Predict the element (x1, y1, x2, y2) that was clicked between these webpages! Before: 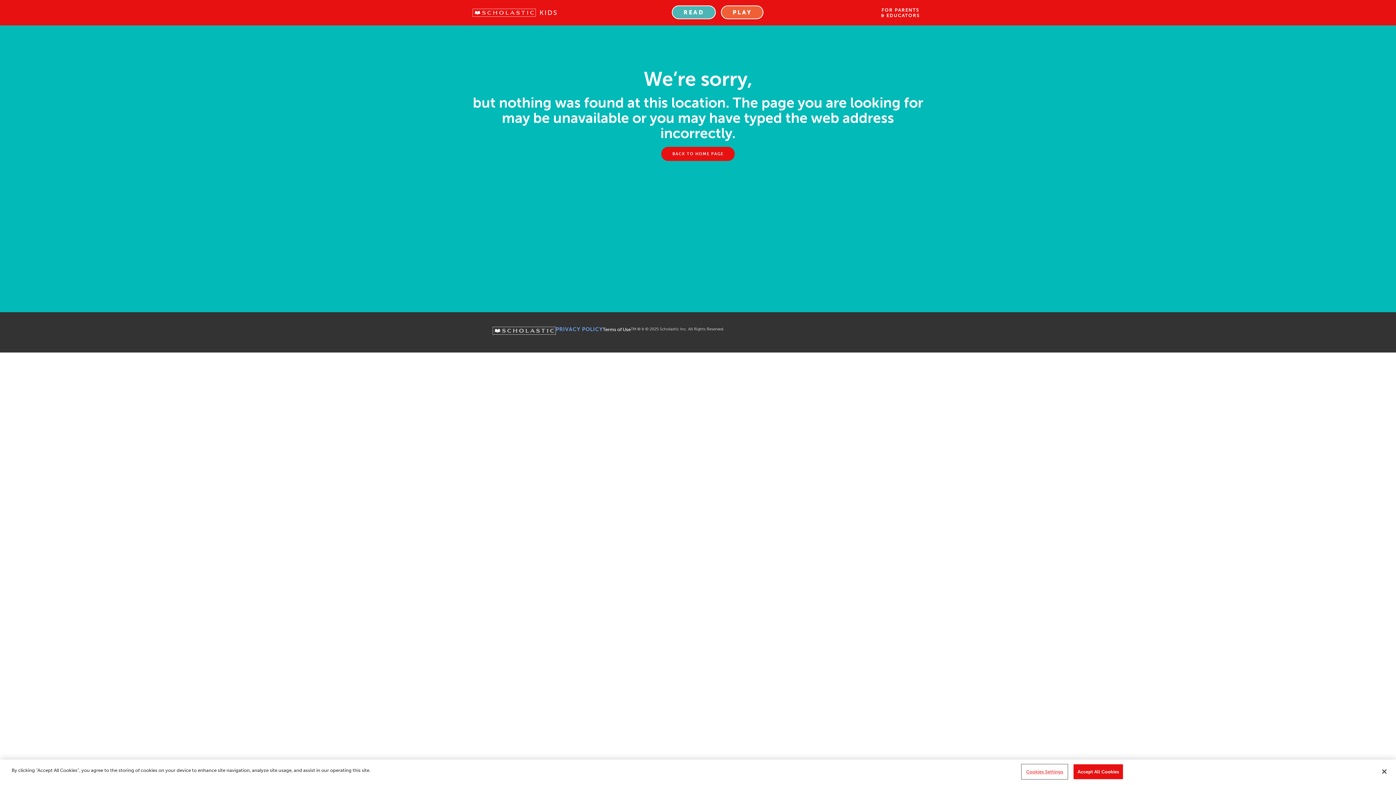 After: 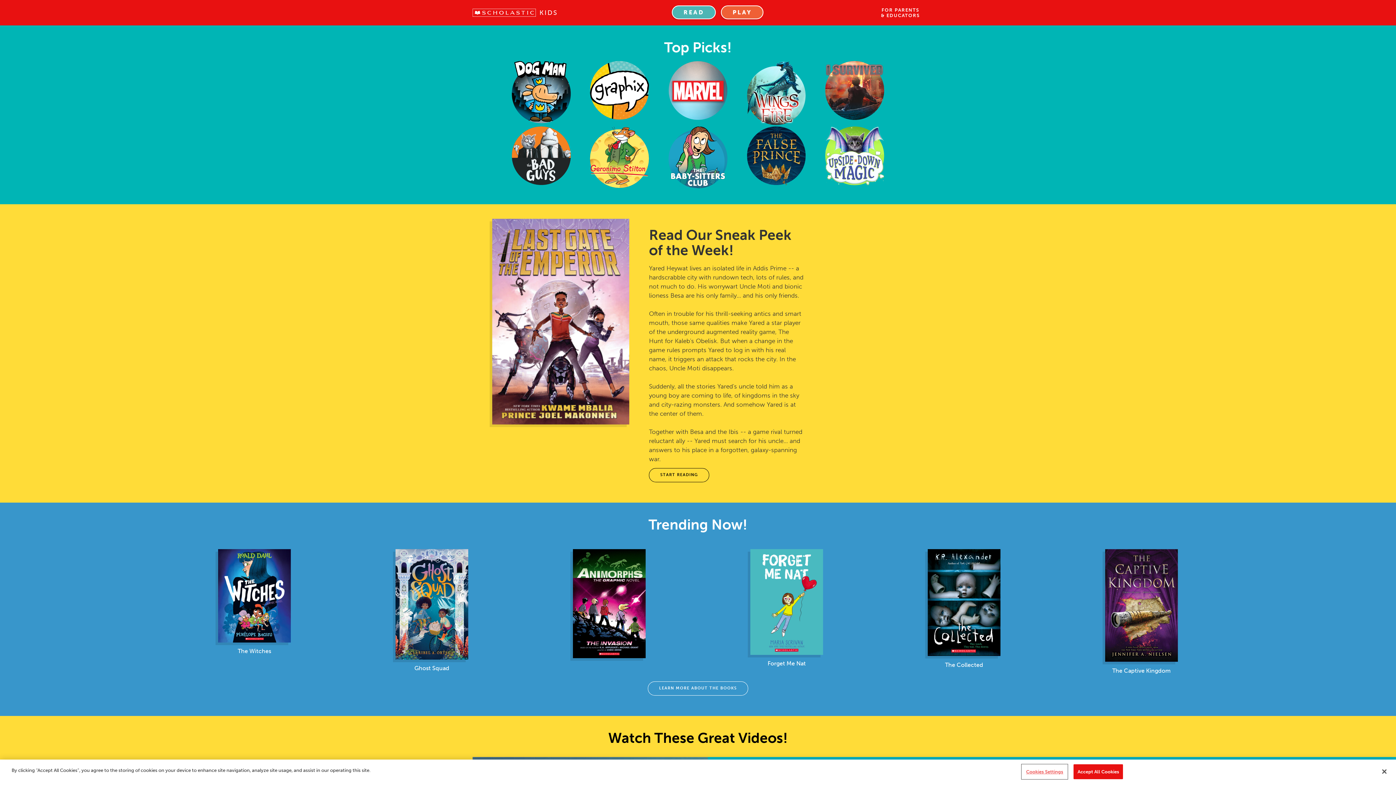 Action: label: READ bbox: (672, 5, 716, 19)